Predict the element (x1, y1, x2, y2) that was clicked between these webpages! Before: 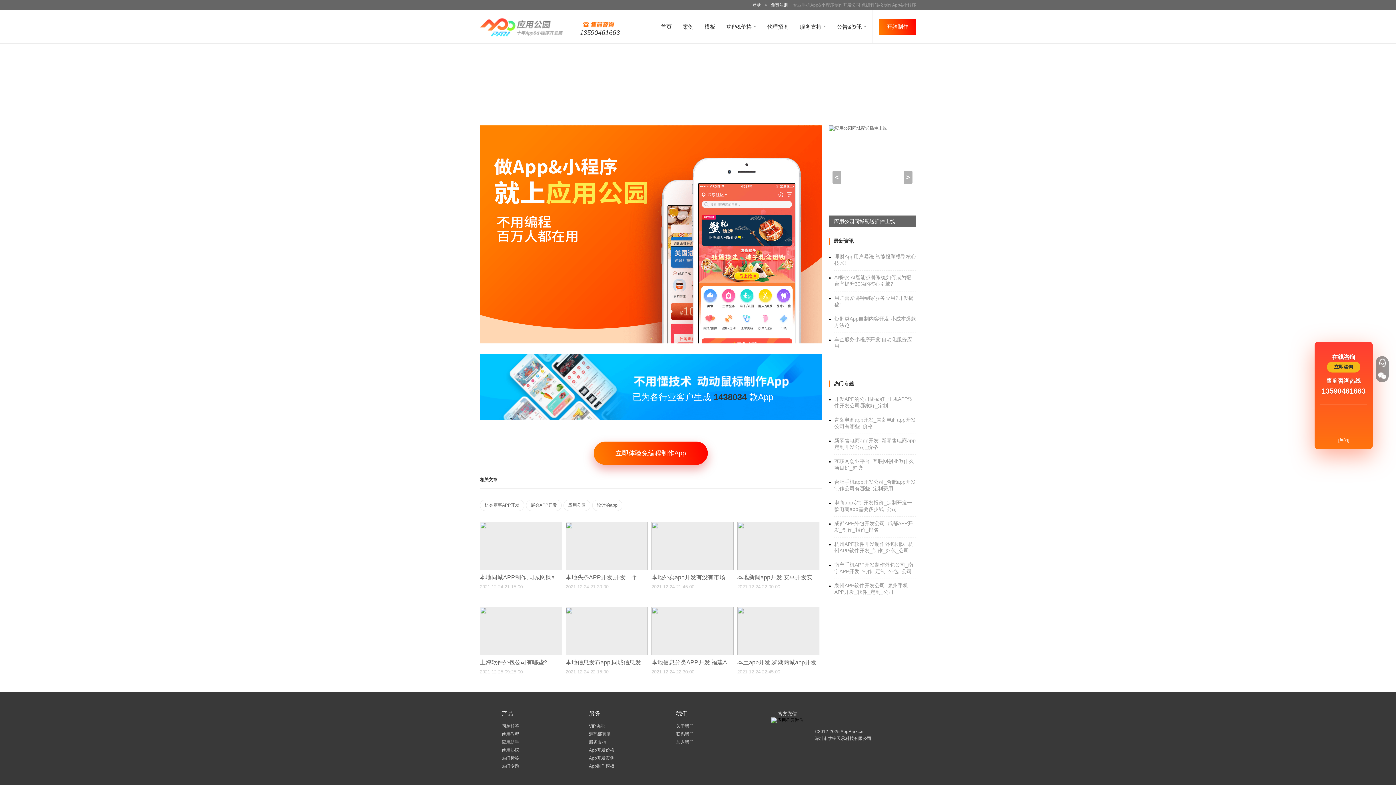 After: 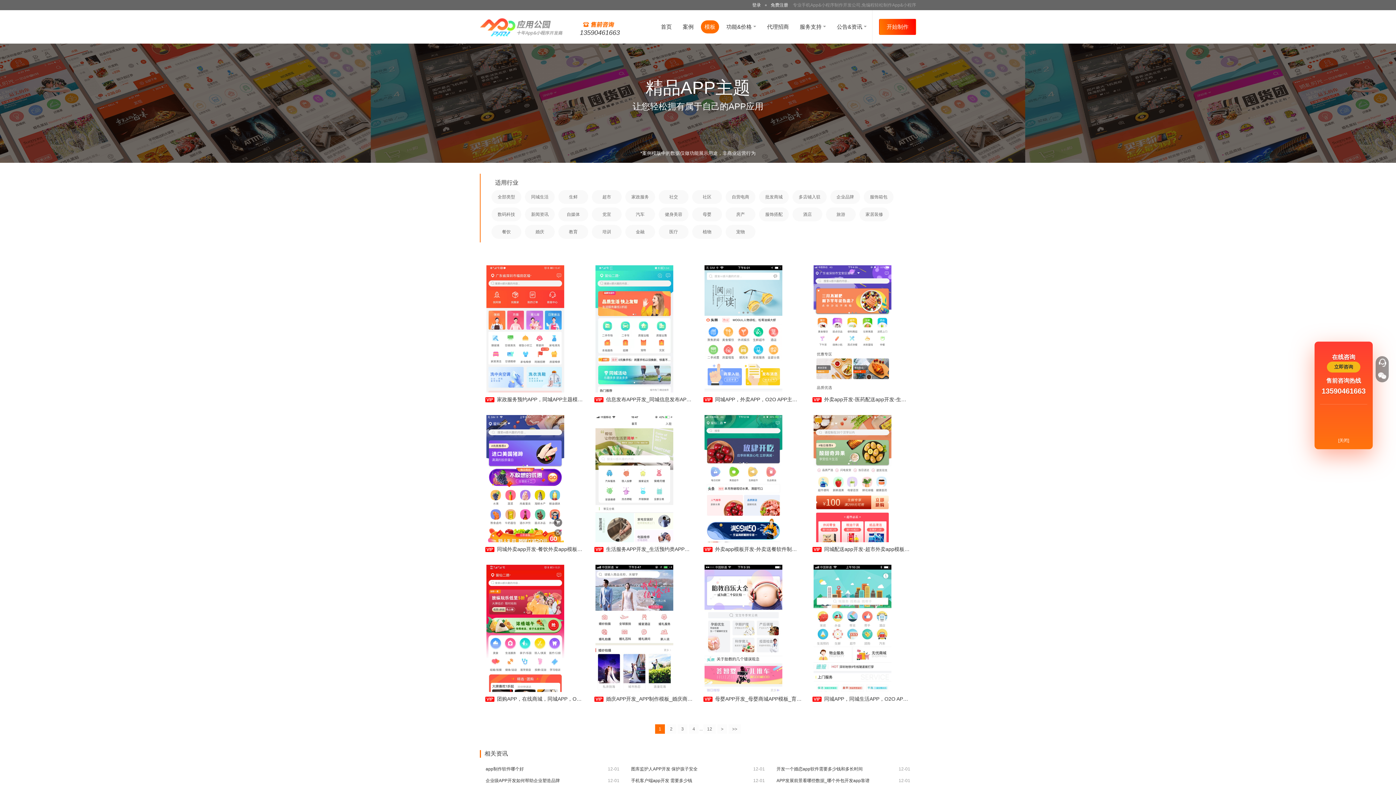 Action: bbox: (701, 20, 719, 33) label: 模板